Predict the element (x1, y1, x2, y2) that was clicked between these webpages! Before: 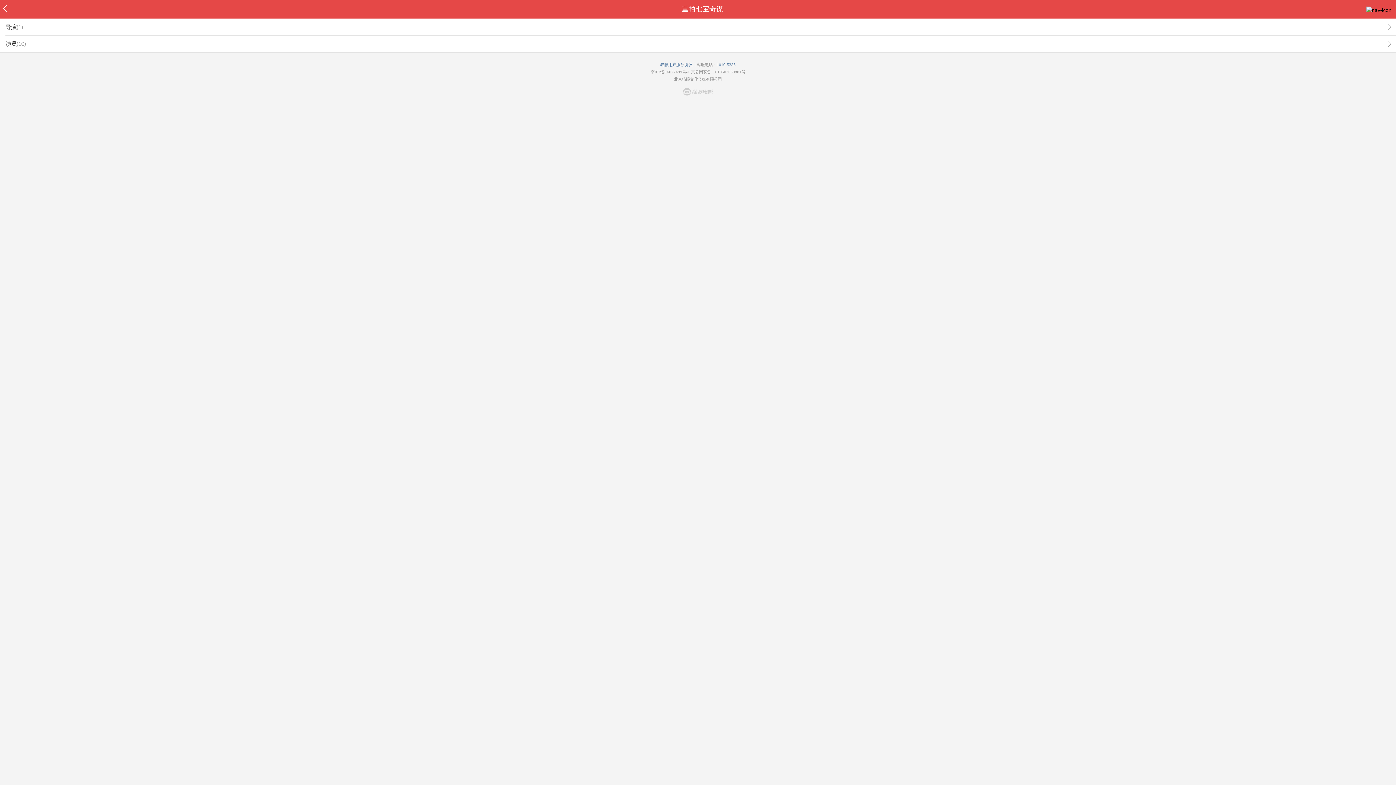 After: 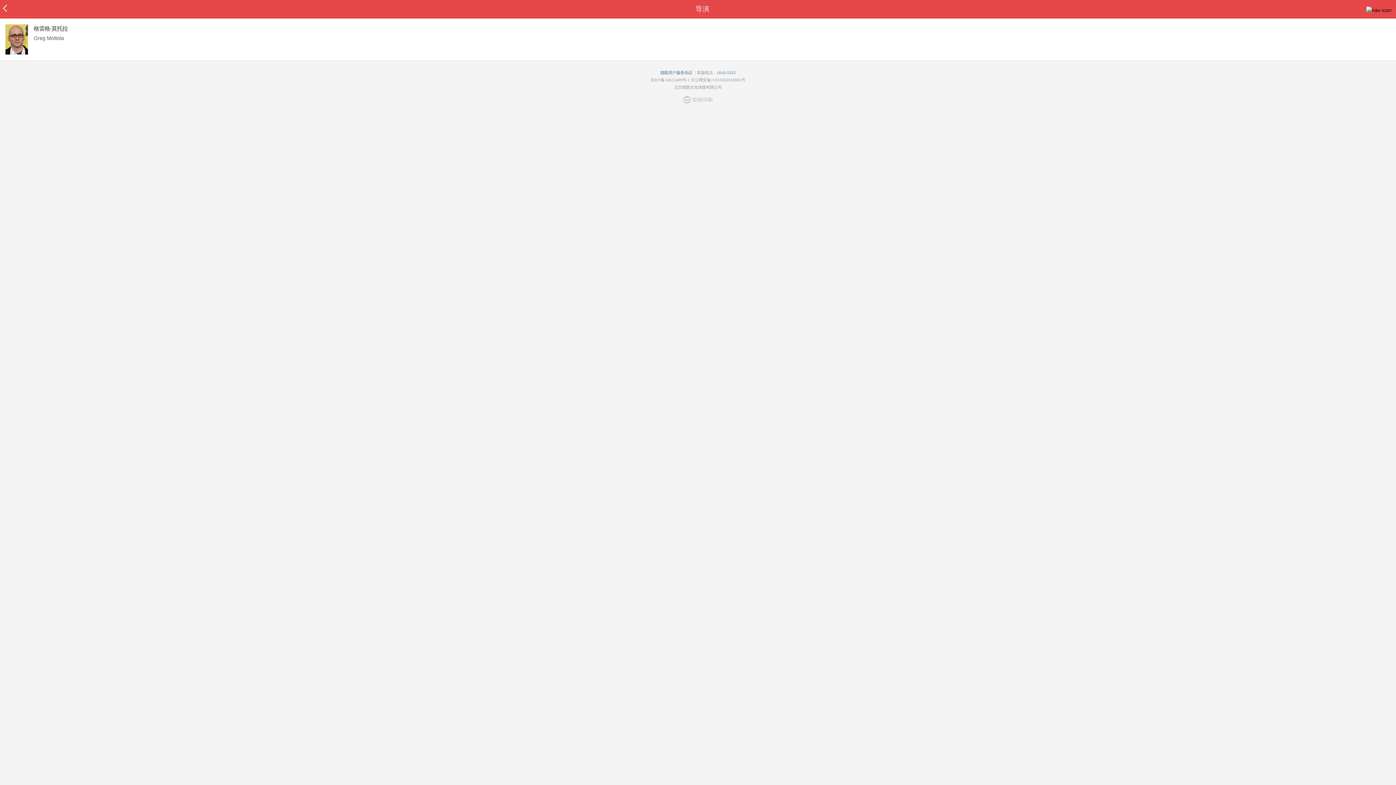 Action: bbox: (5, 22, 1396, 31) label: 导演(1)